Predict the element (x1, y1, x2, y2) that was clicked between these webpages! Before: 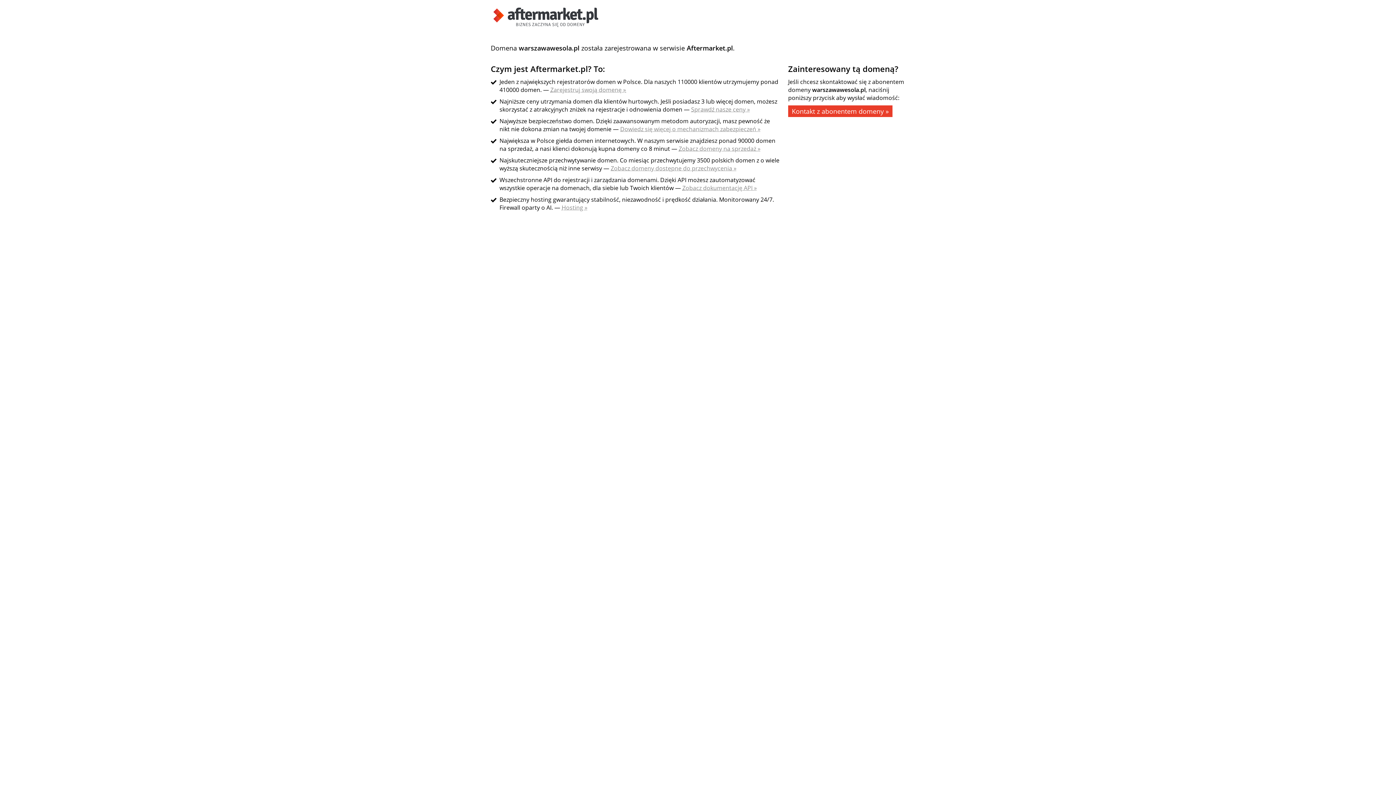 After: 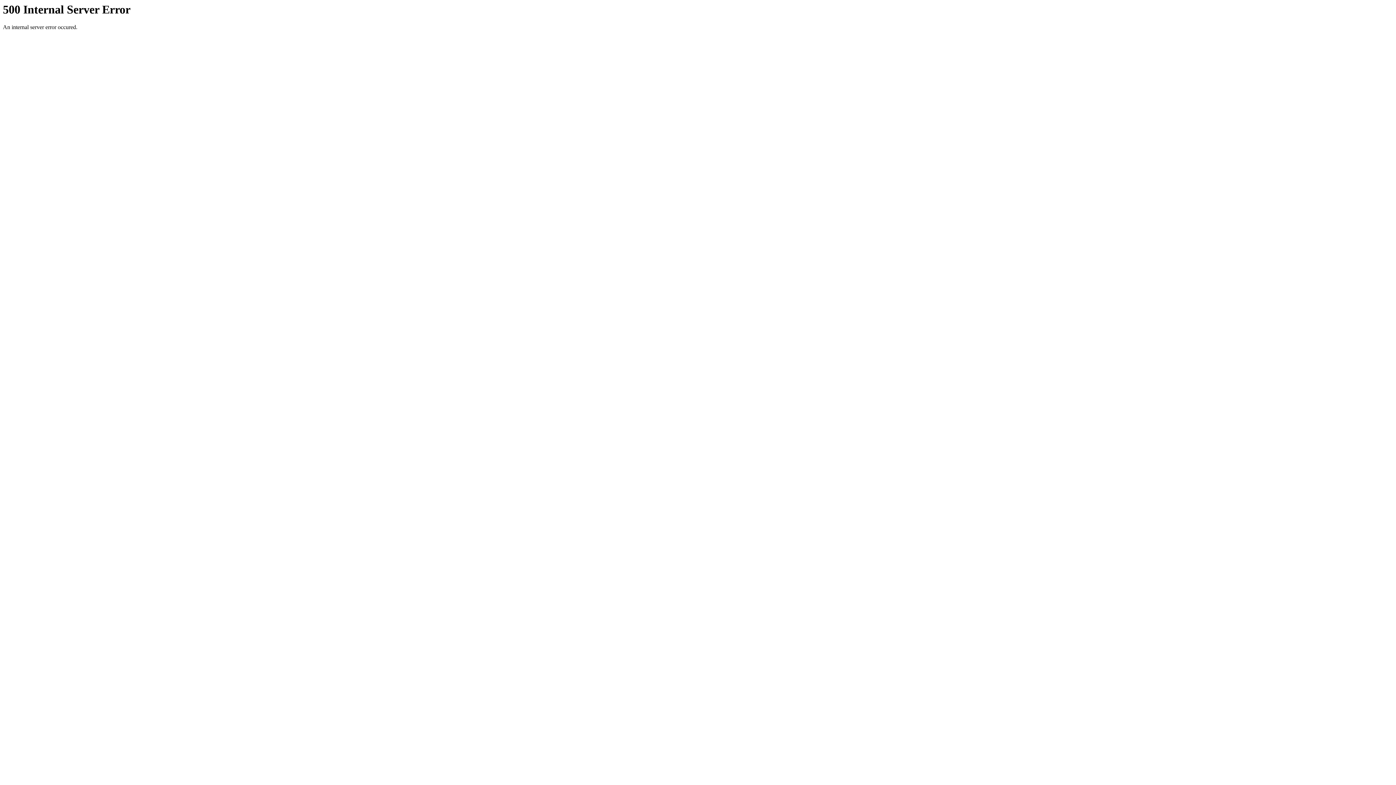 Action: label: Dowiedz się więcej o mechanizmach zabezpieczeń » bbox: (620, 125, 760, 133)